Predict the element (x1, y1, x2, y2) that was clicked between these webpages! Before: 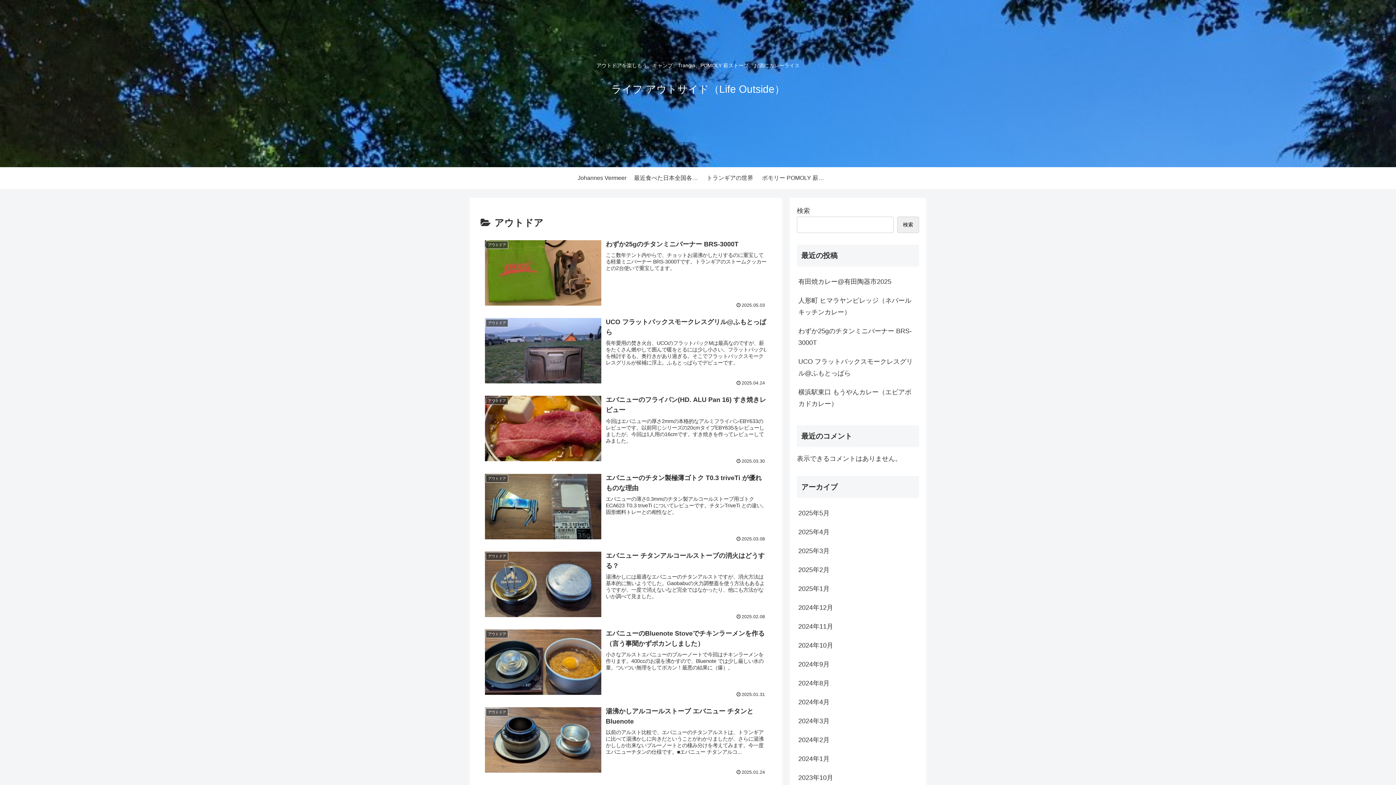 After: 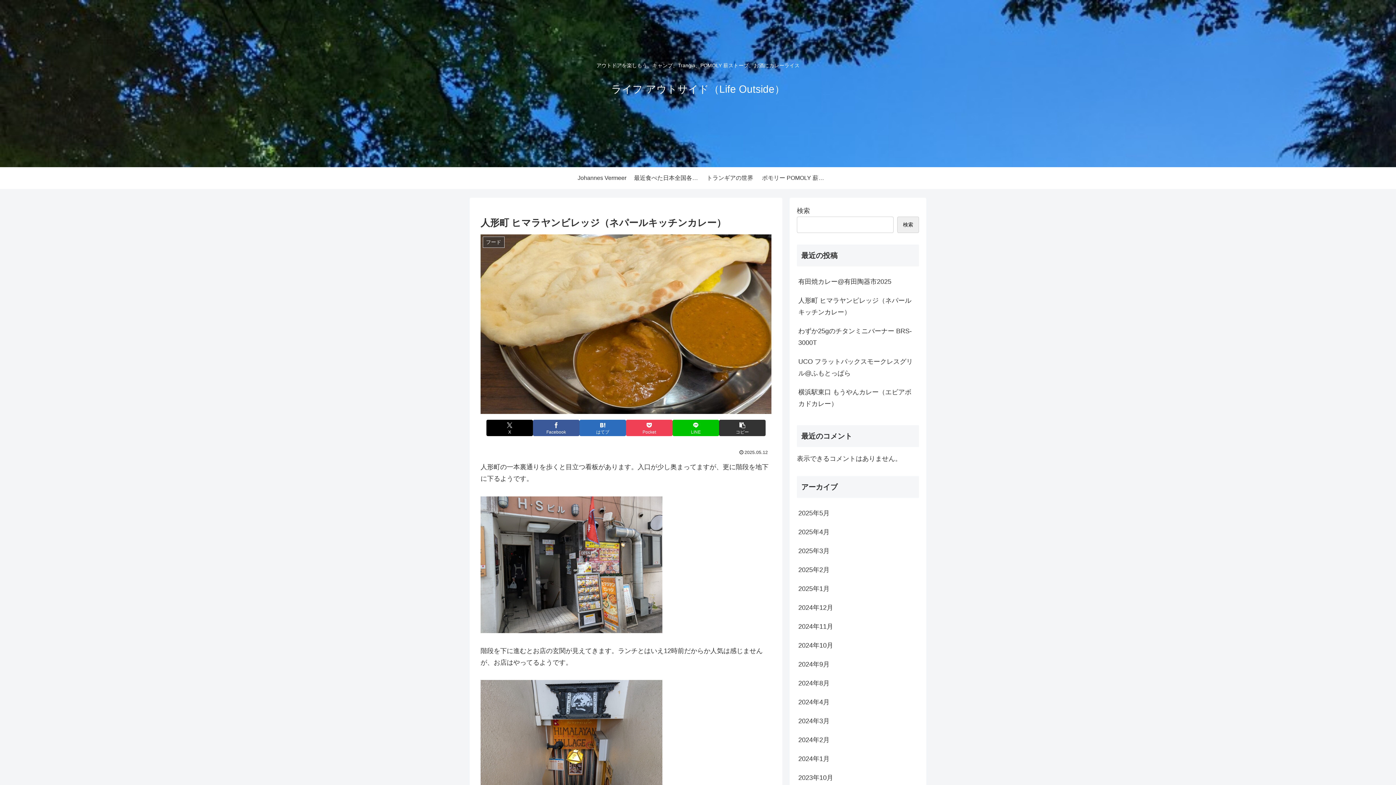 Action: label: 人形町 ヒマラヤンビレッジ（ネパールキッチンカレー） bbox: (797, 291, 919, 321)